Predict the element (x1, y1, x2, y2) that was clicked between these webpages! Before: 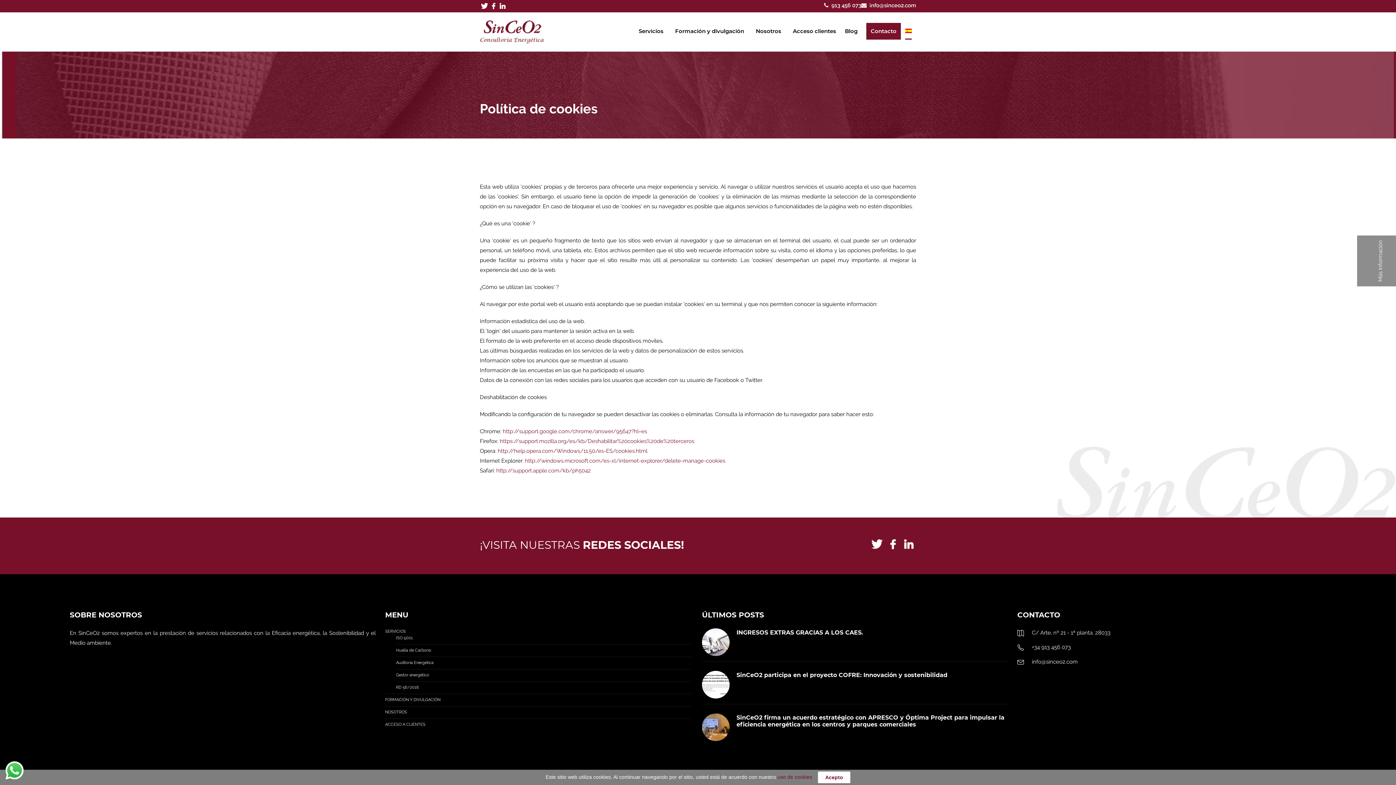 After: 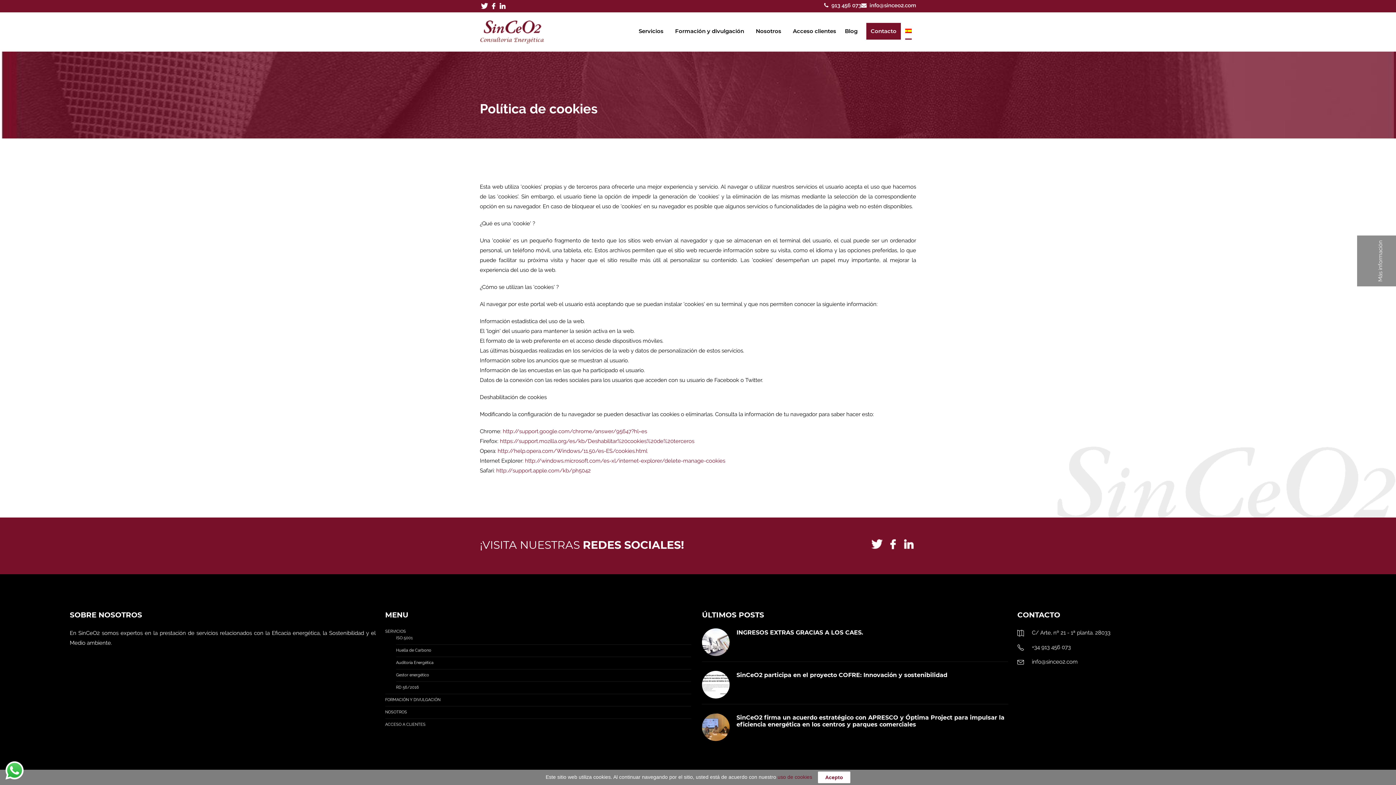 Action: bbox: (861, 2, 916, 8) label:  info@sinceo2.com